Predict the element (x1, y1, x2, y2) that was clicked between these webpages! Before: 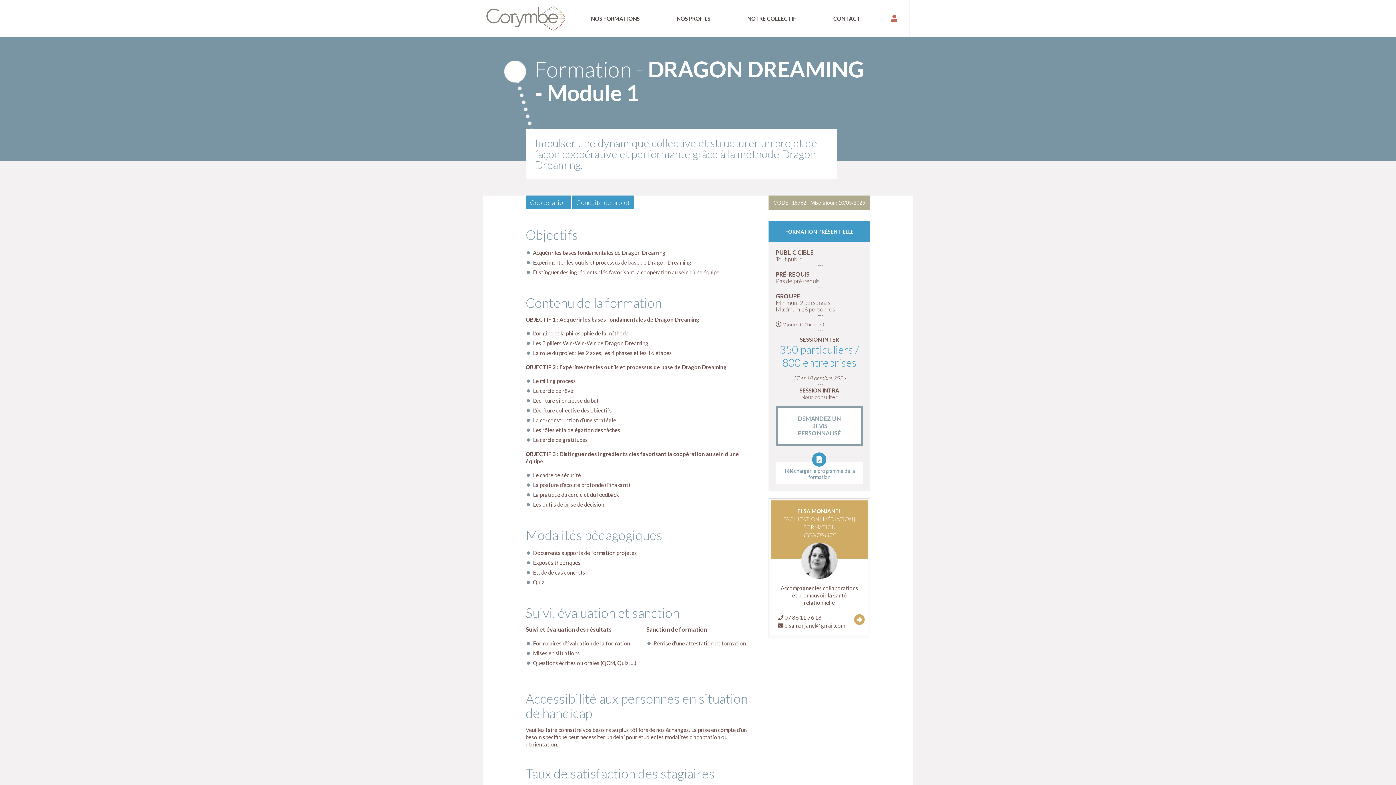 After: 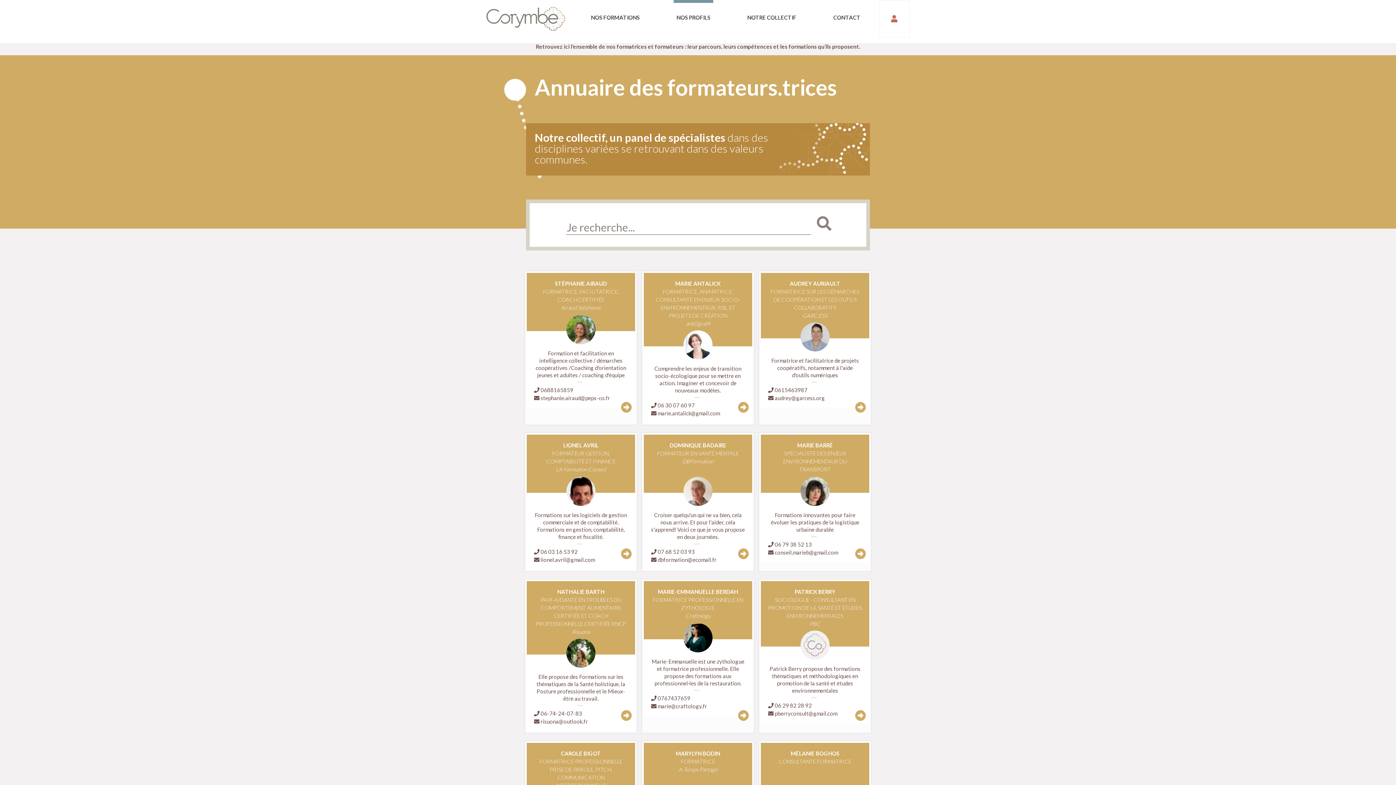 Action: bbox: (673, -2, 713, 34) label: NOS PROFILS